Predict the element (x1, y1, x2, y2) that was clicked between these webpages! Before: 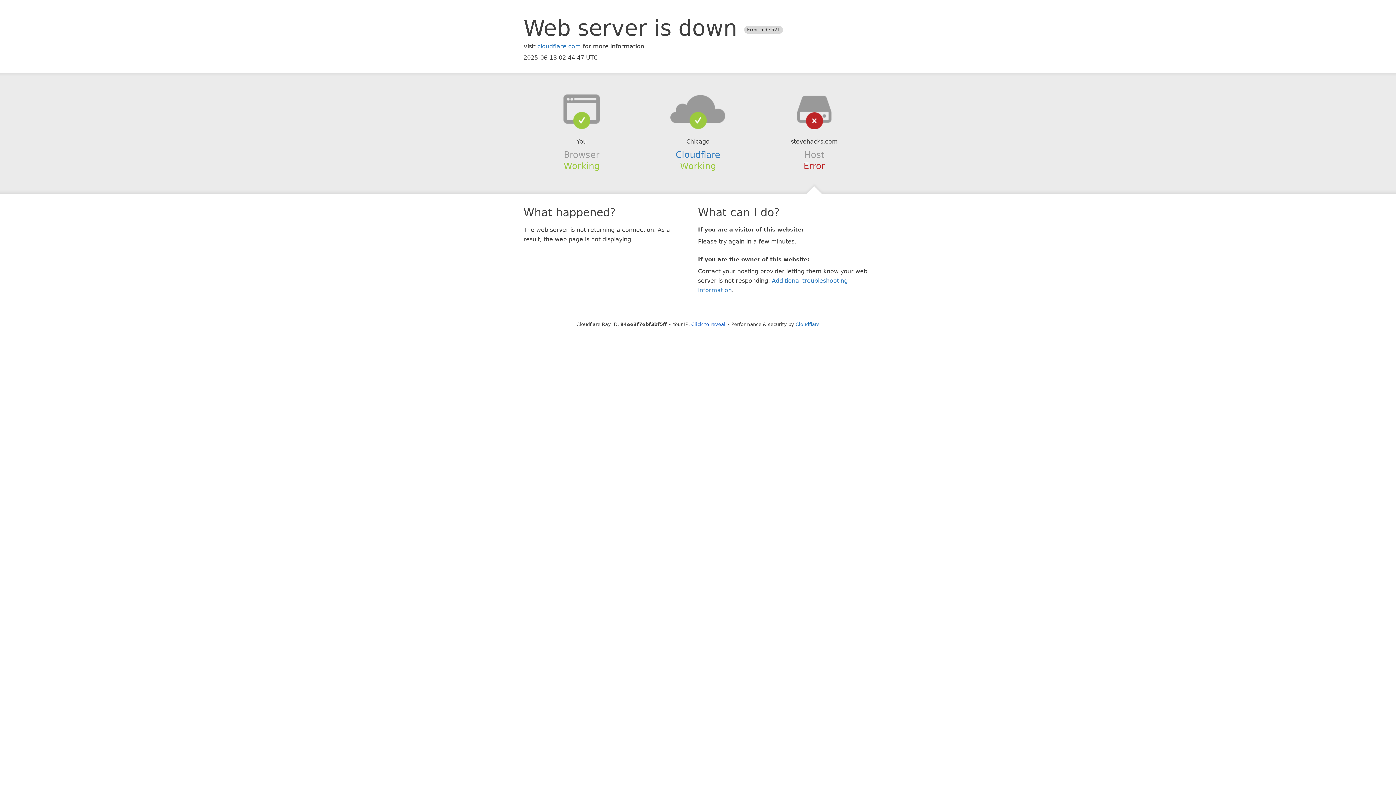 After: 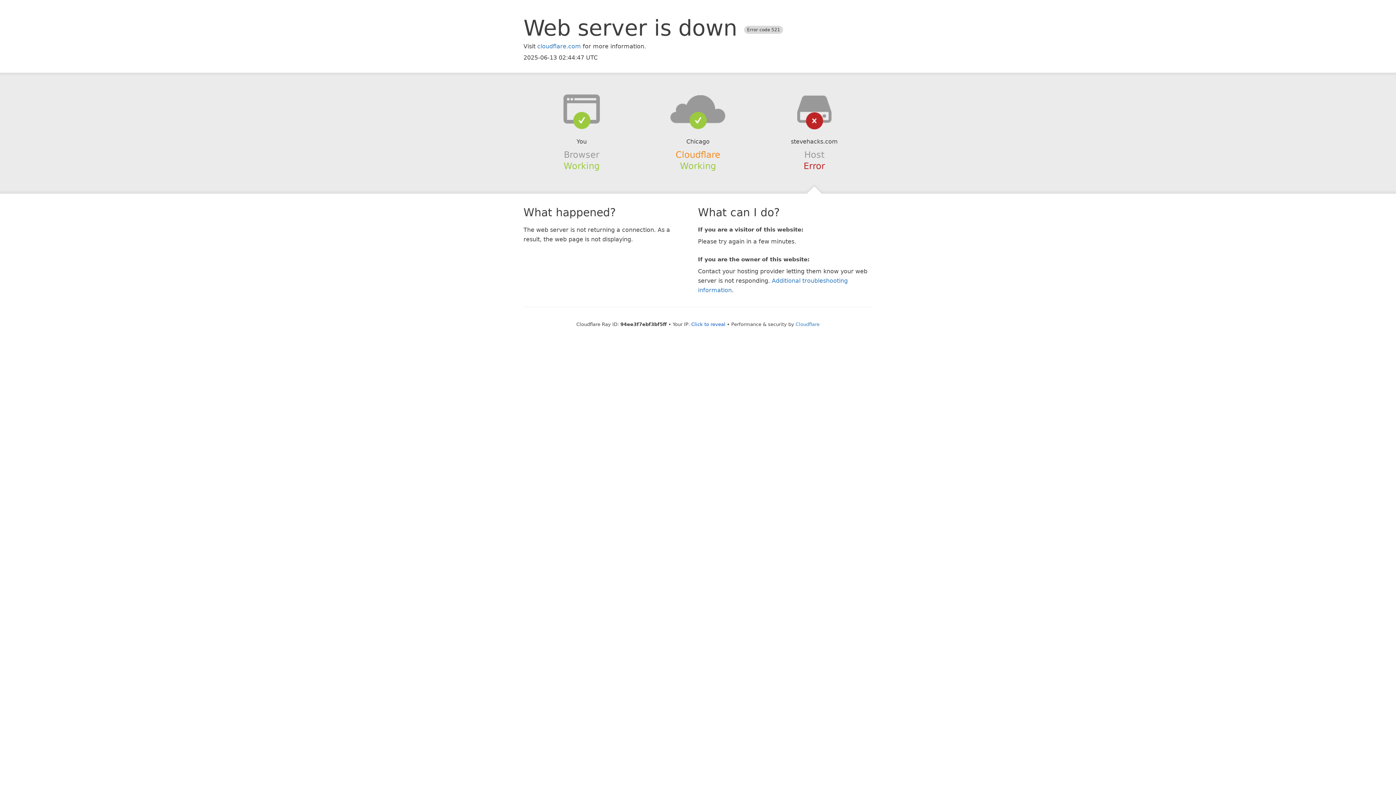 Action: label: Cloudflare bbox: (675, 149, 720, 159)